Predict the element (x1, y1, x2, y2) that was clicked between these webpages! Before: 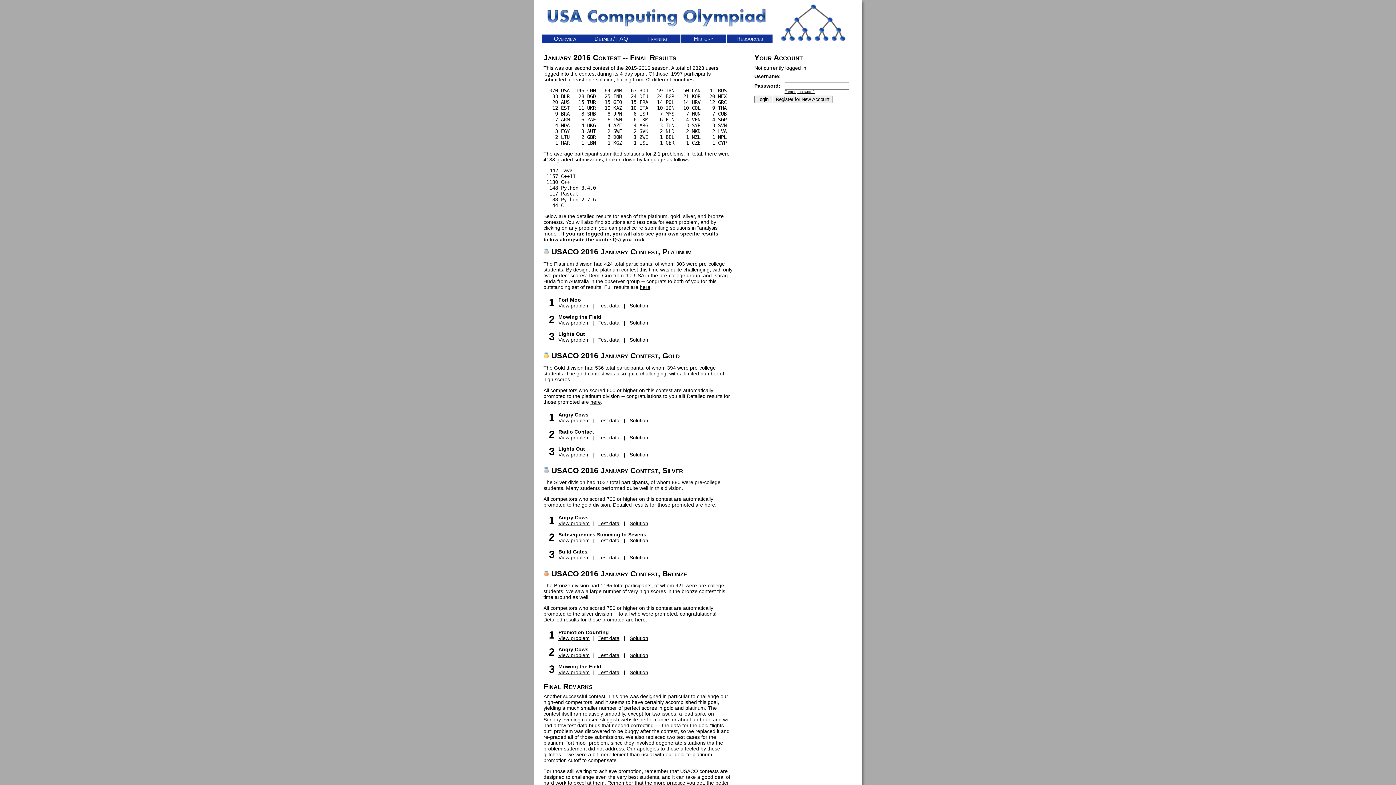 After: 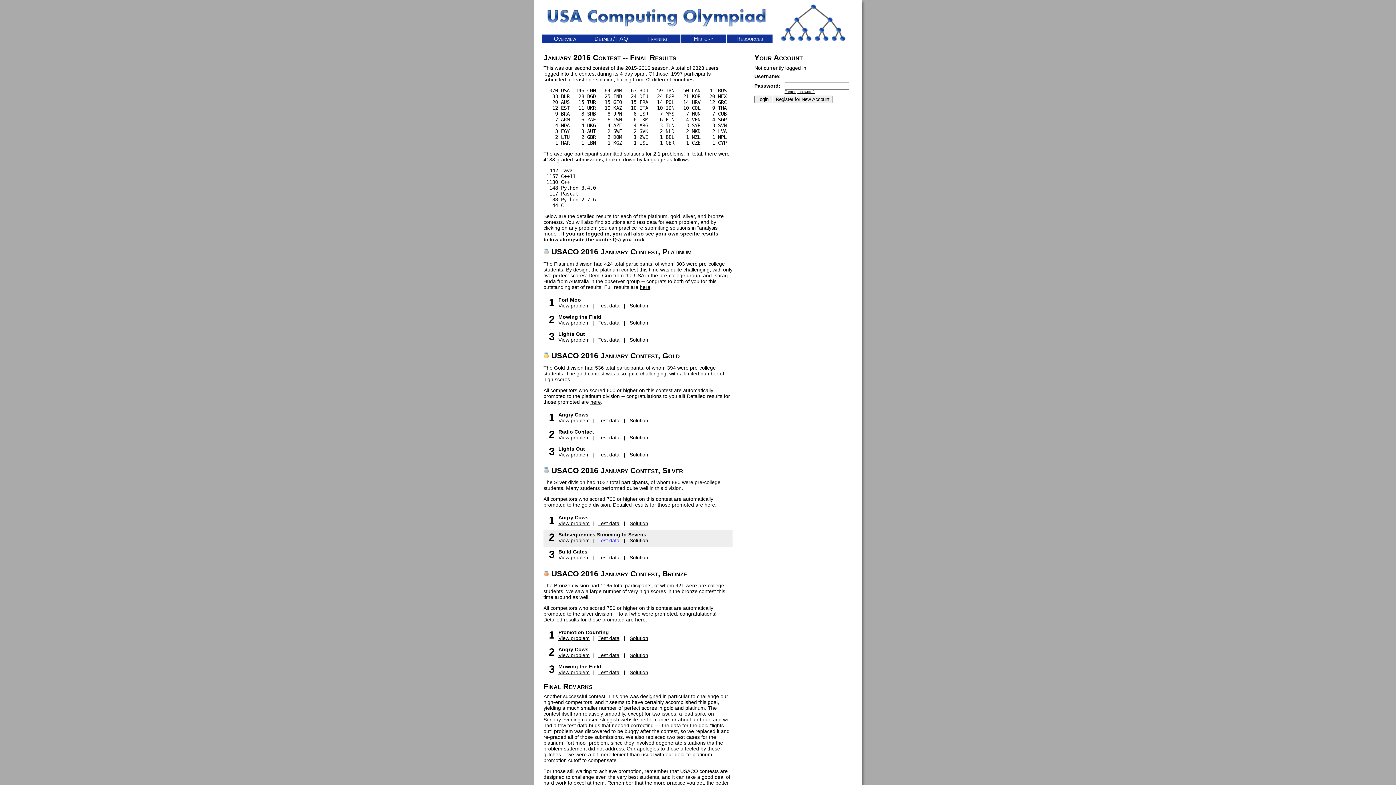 Action: bbox: (598, 537, 619, 543) label: Test data